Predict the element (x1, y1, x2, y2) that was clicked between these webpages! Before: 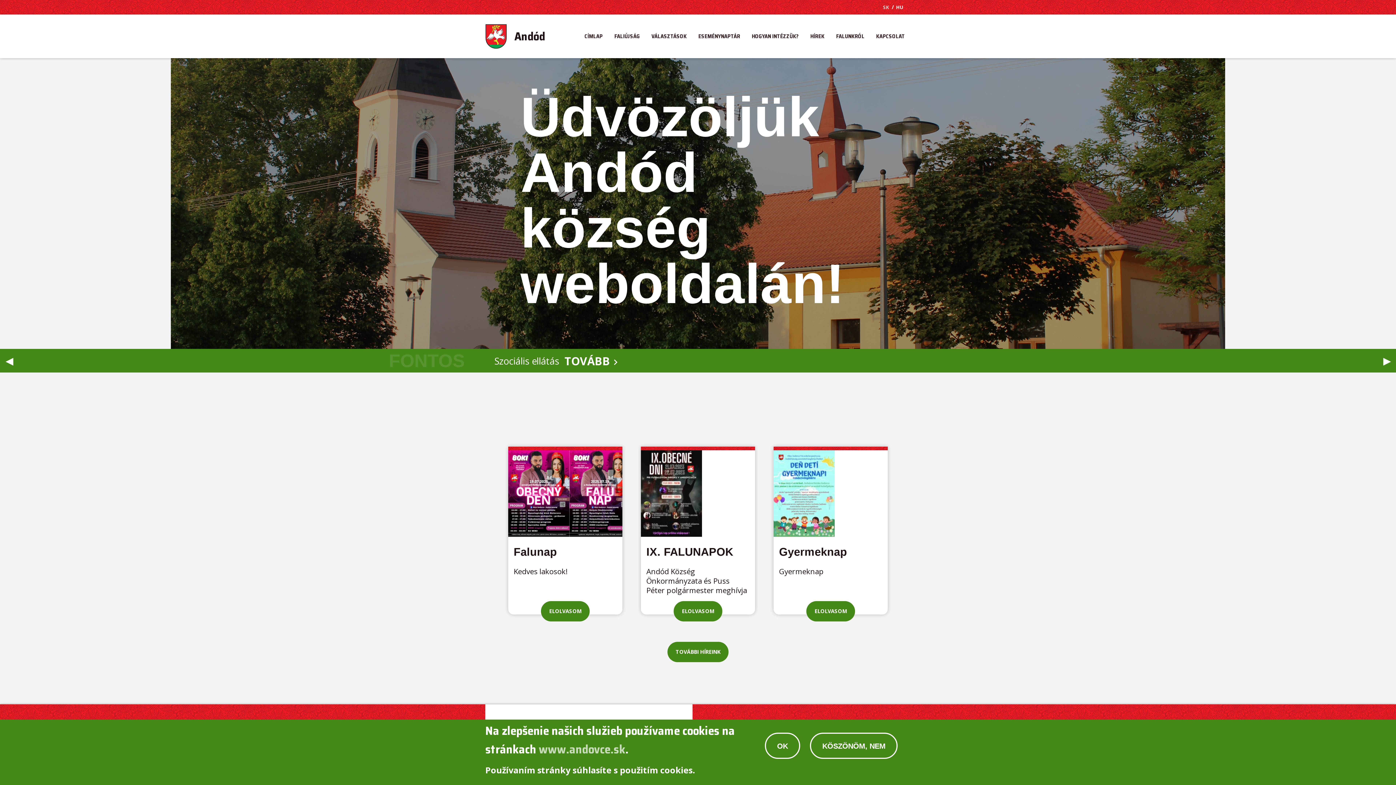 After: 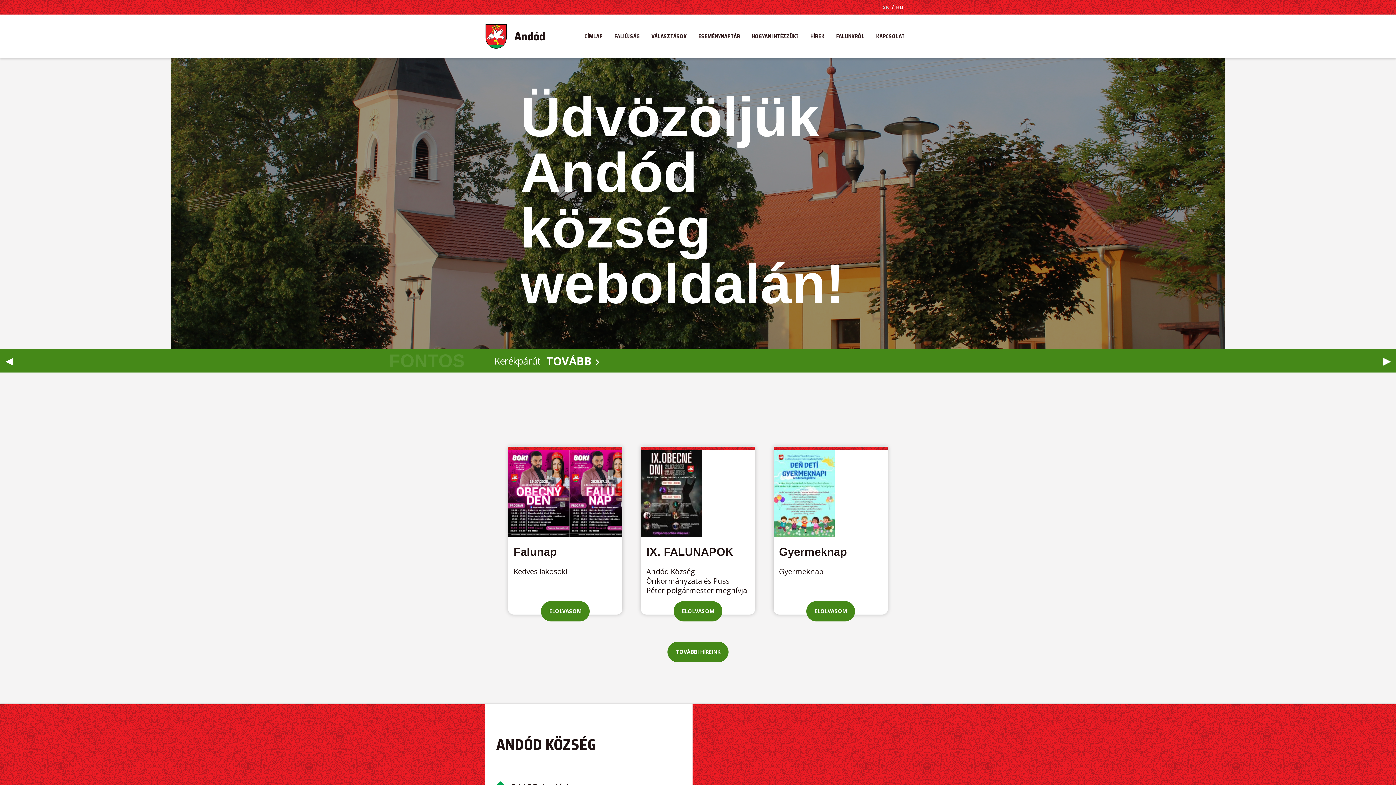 Action: bbox: (810, 732, 897, 759) label: KÖSZÖNÖM, NEM